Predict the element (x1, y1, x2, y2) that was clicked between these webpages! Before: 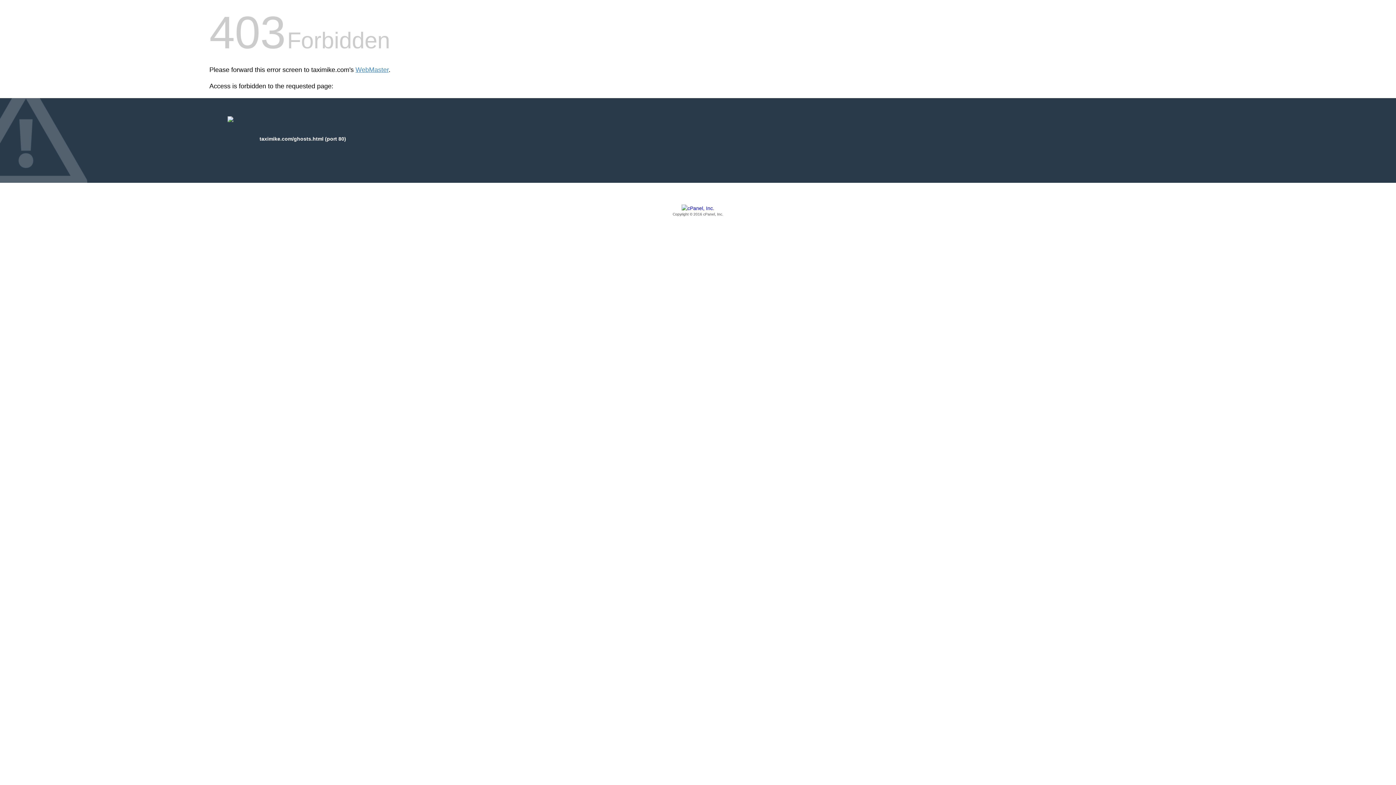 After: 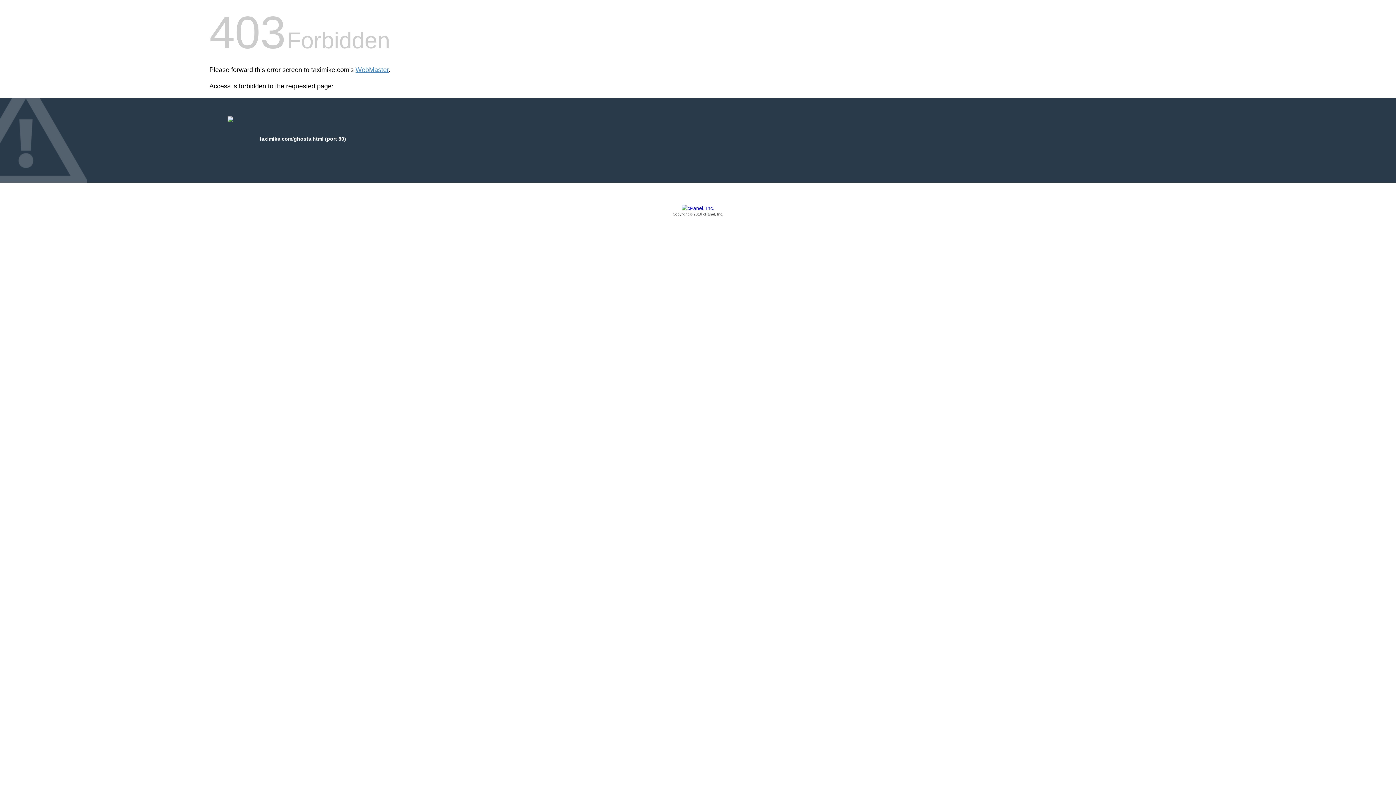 Action: bbox: (209, 205, 1186, 217) label: Copyright © 2016 cPanel, Inc.